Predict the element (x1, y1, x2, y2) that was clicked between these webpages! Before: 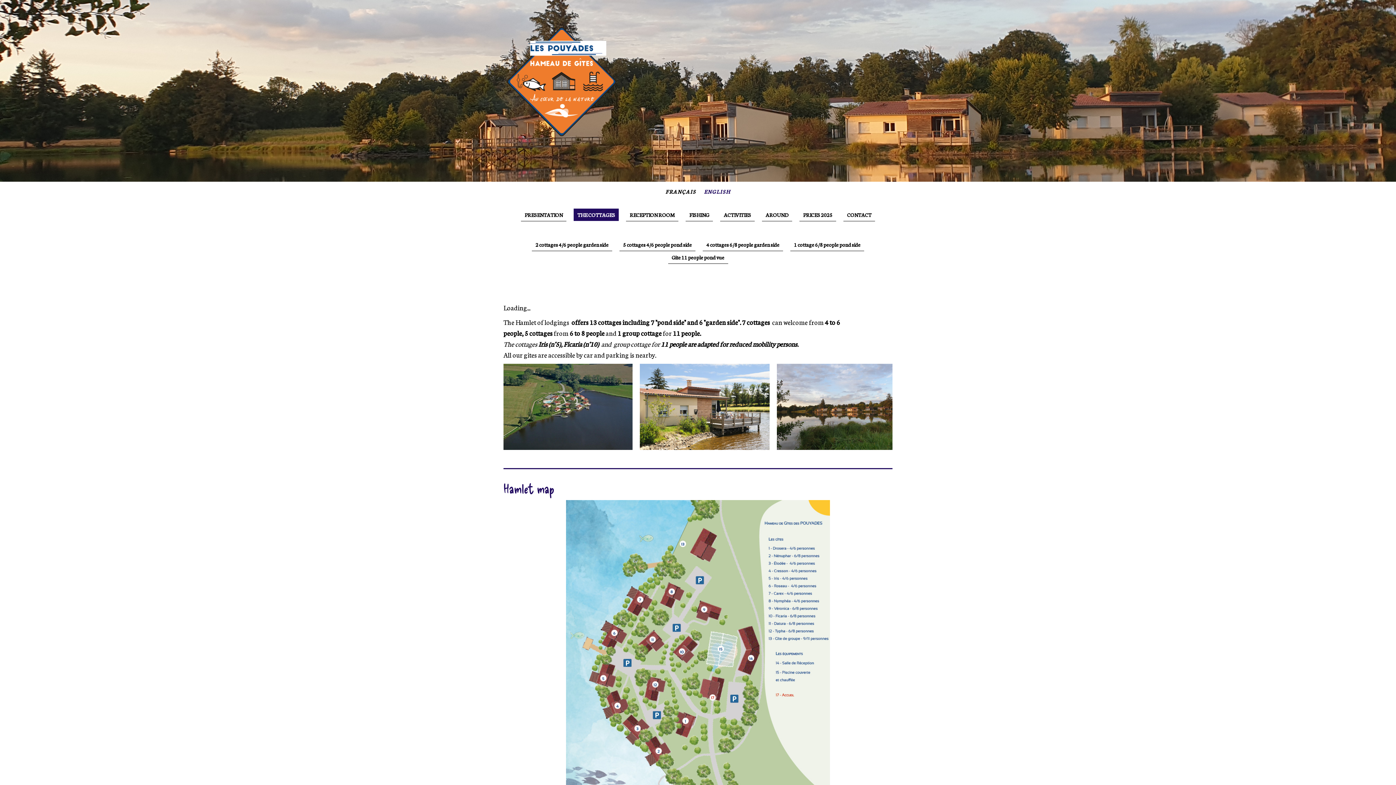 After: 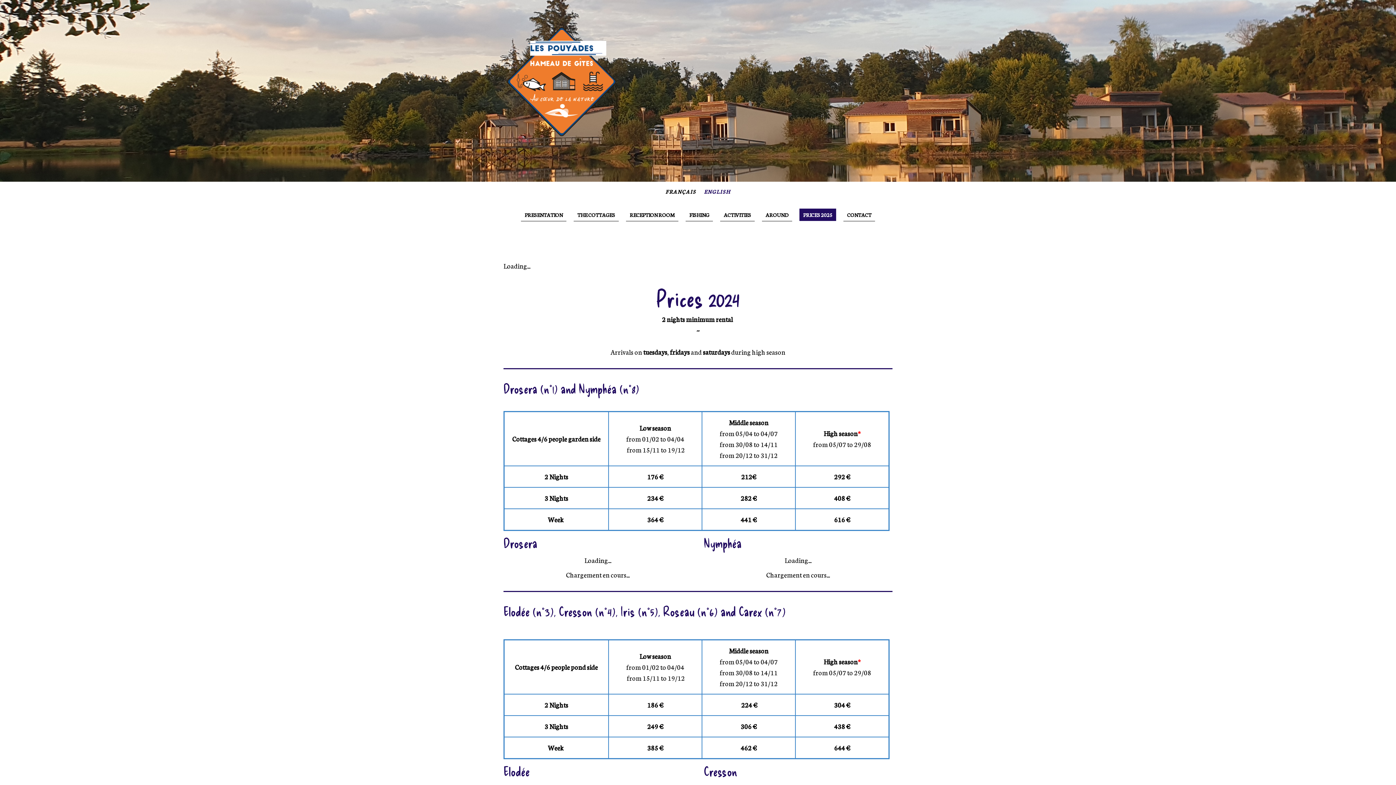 Action: label: PRICES 2025 bbox: (799, 208, 836, 221)